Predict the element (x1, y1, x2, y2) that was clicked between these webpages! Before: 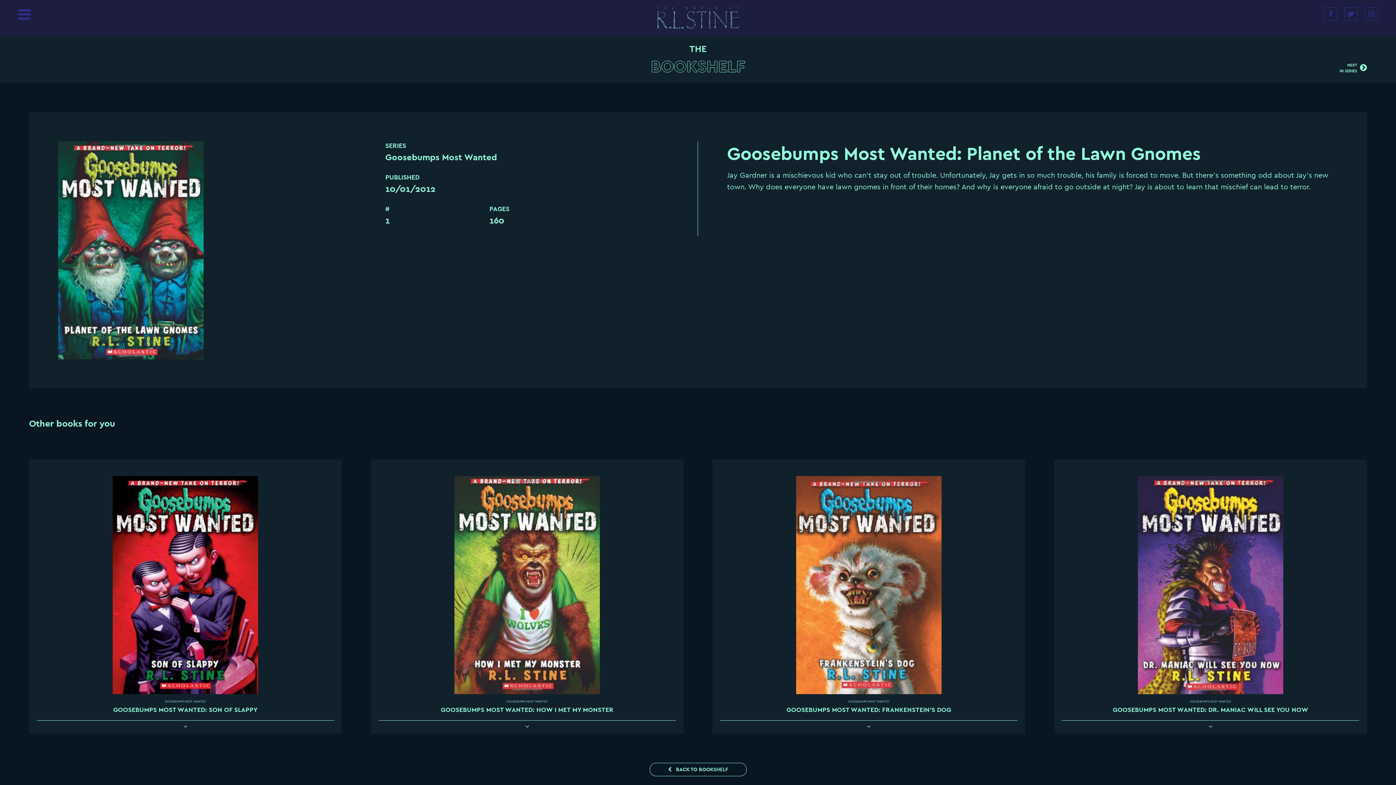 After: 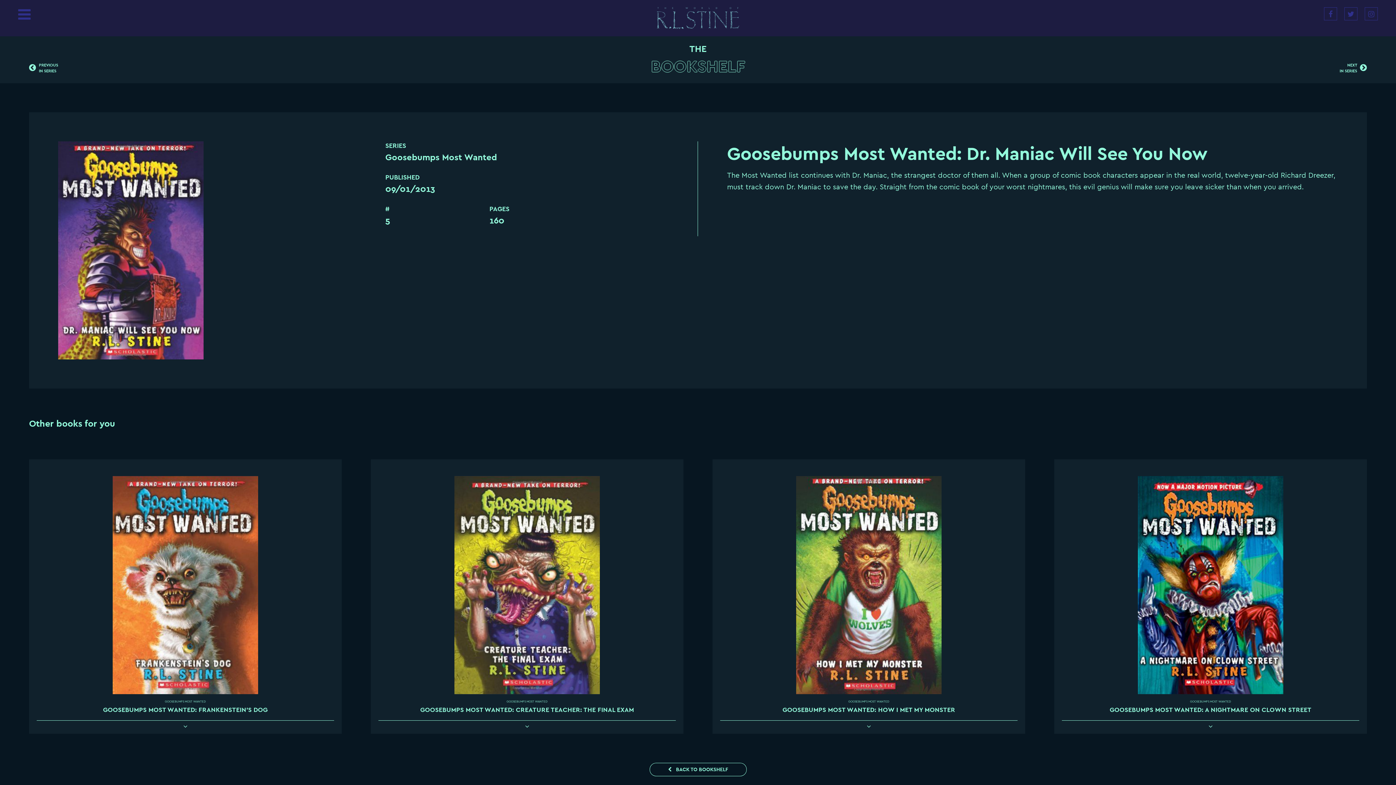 Action: label: GOOSEBUMPS MOST WANTED: DR. MANIAC WILL SEE YOU NOW bbox: (1062, 705, 1359, 715)